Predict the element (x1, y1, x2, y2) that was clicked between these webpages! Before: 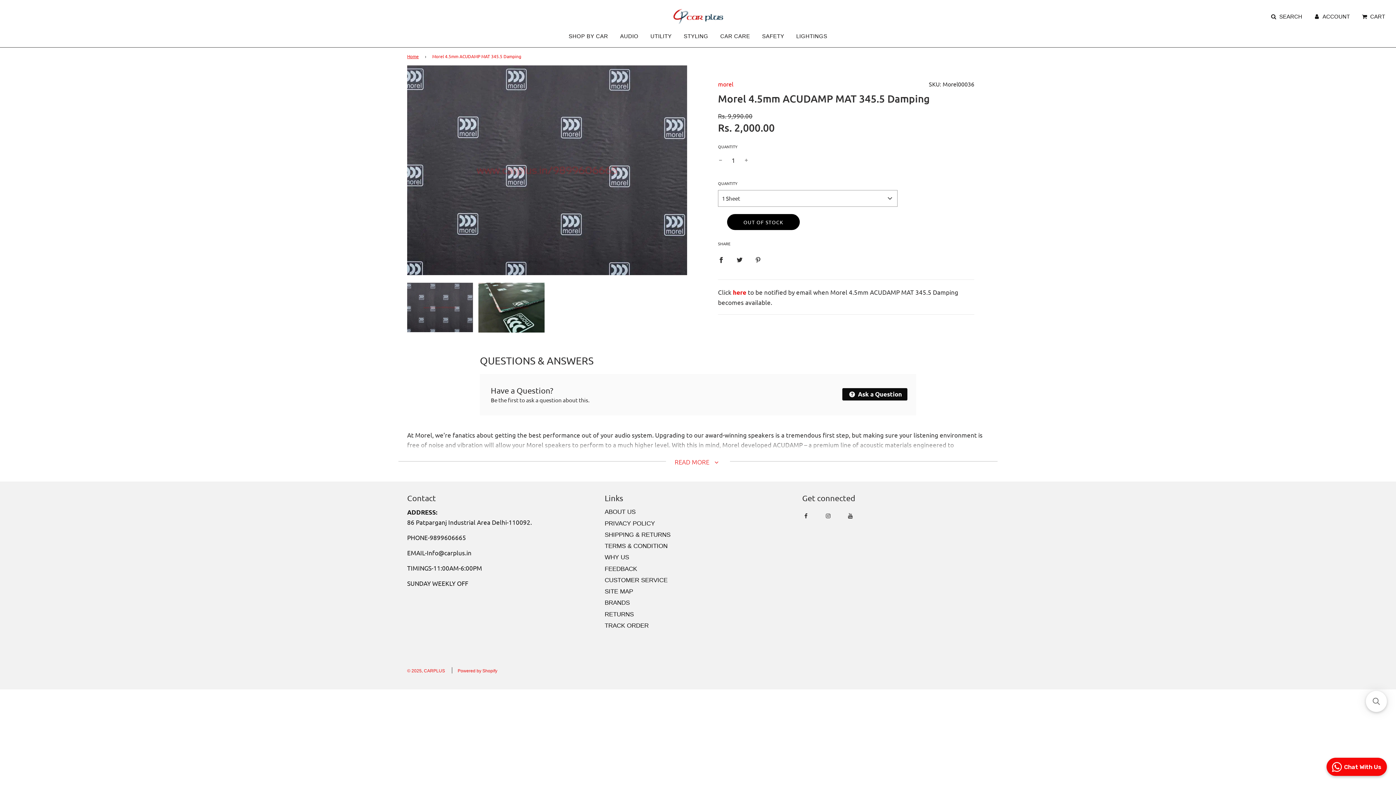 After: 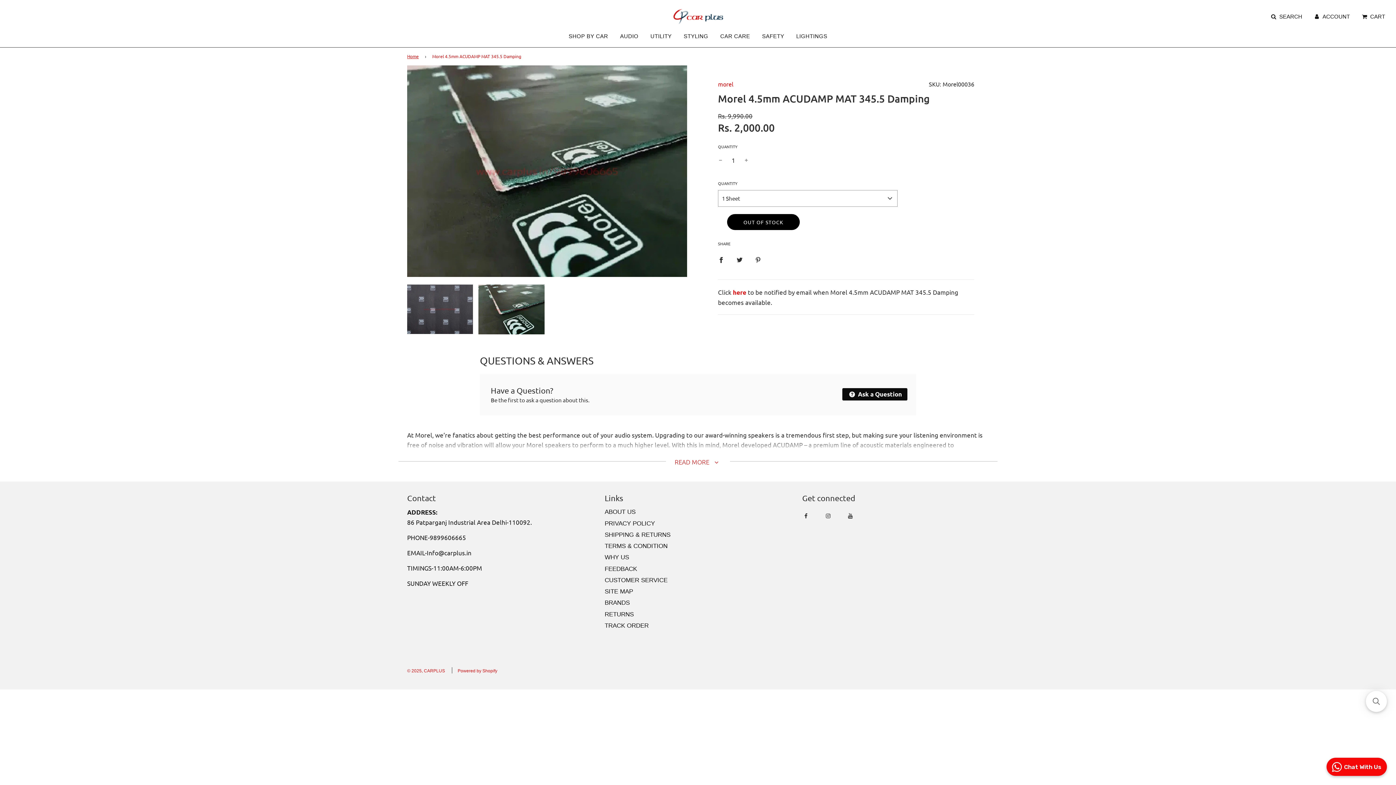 Action: bbox: (478, 282, 544, 332)